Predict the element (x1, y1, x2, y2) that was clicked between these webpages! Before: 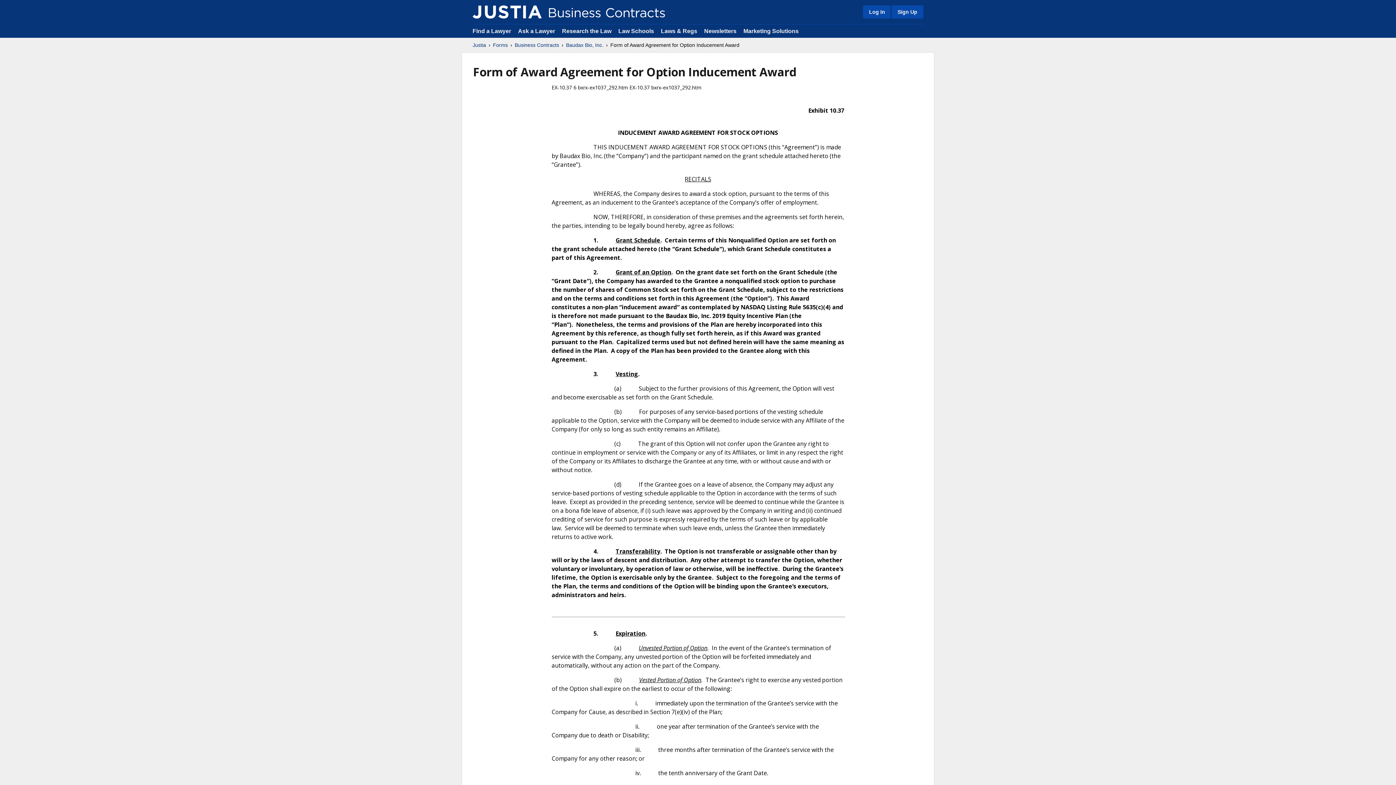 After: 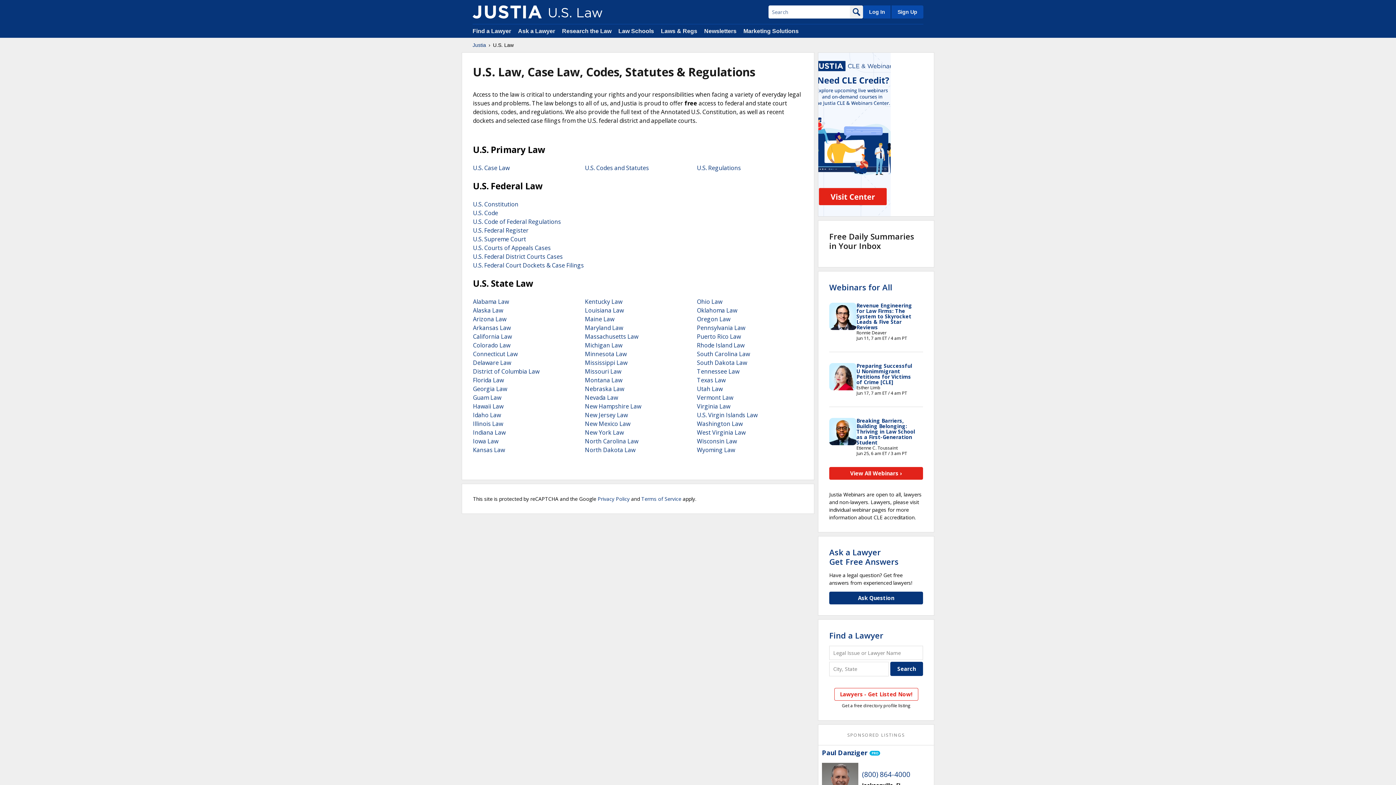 Action: bbox: (661, 28, 697, 34) label: Laws & Regs